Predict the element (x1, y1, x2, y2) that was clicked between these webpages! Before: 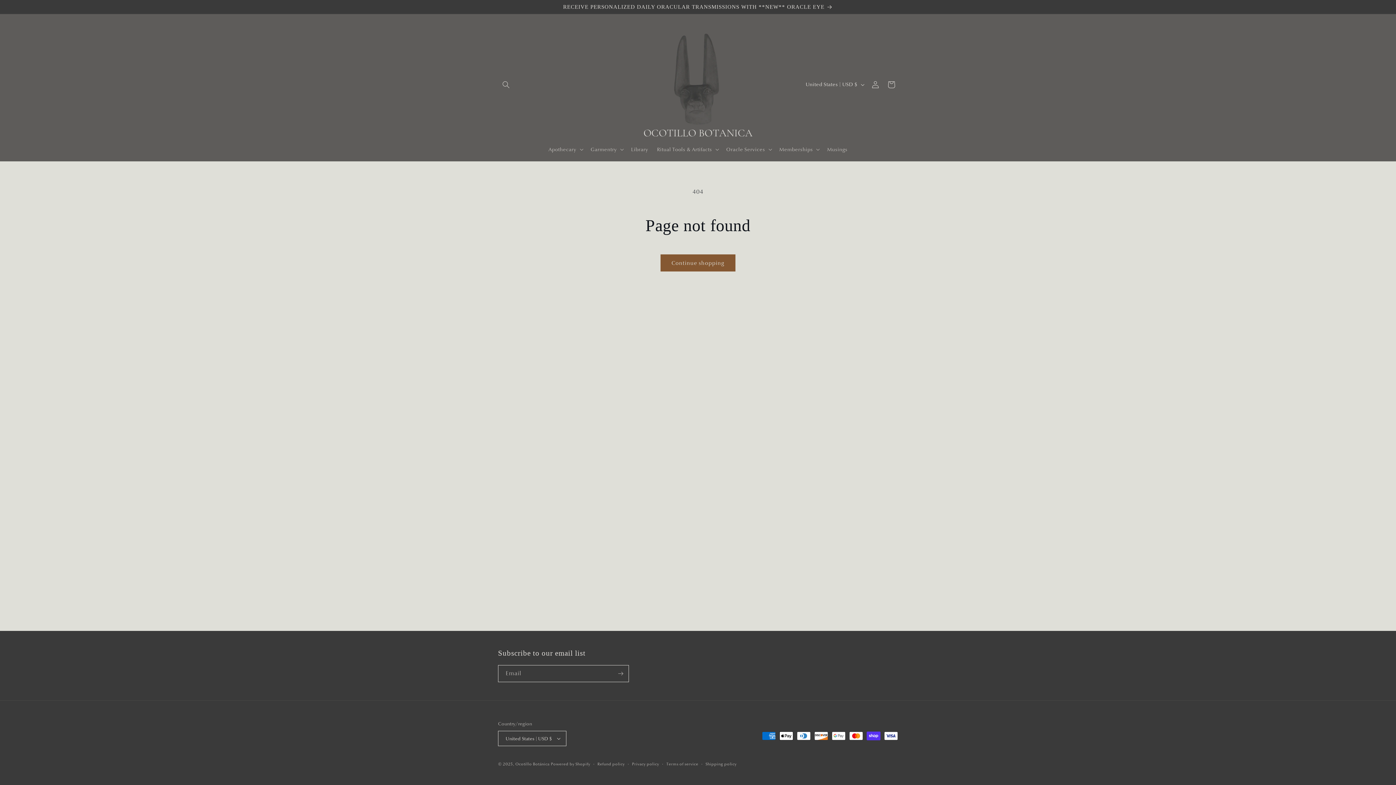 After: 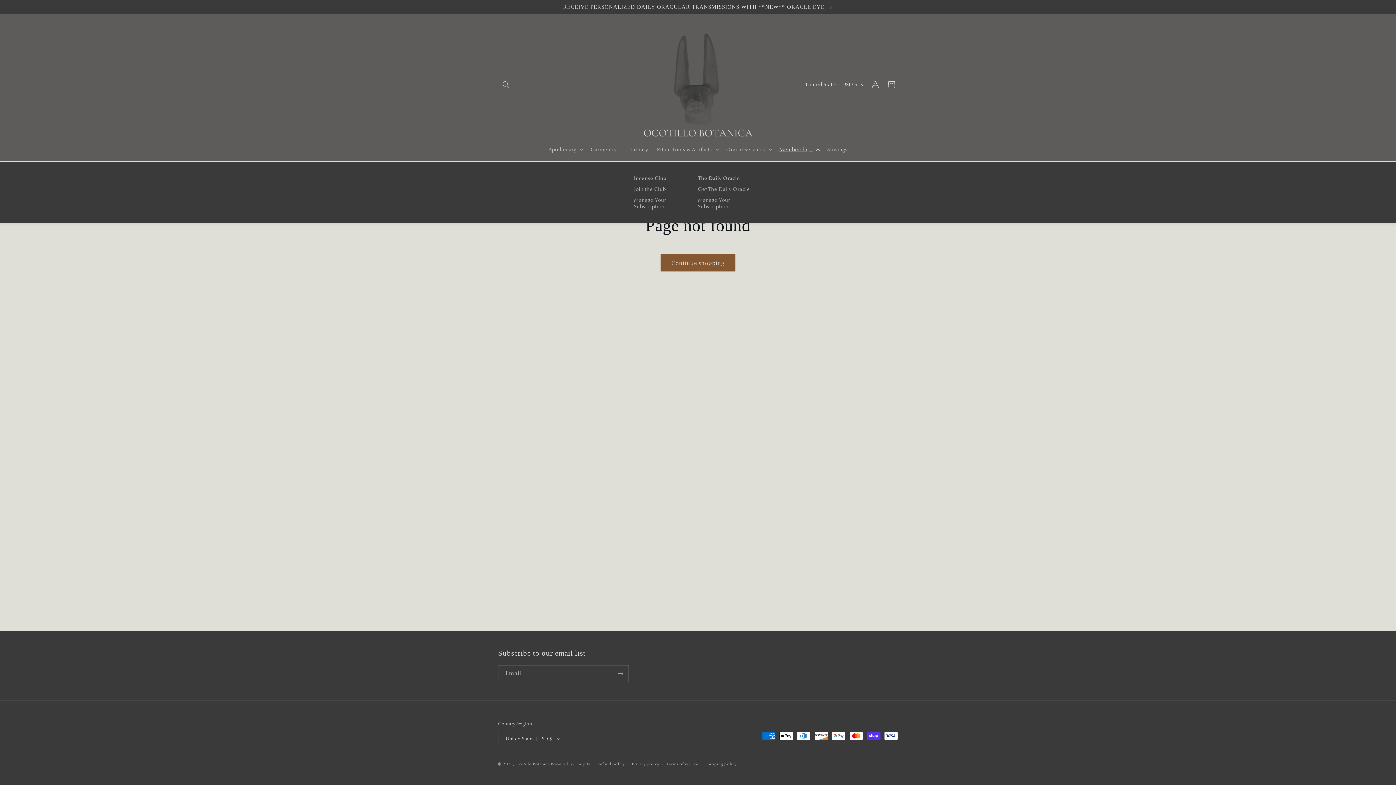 Action: label: Memberships bbox: (775, 141, 822, 157)